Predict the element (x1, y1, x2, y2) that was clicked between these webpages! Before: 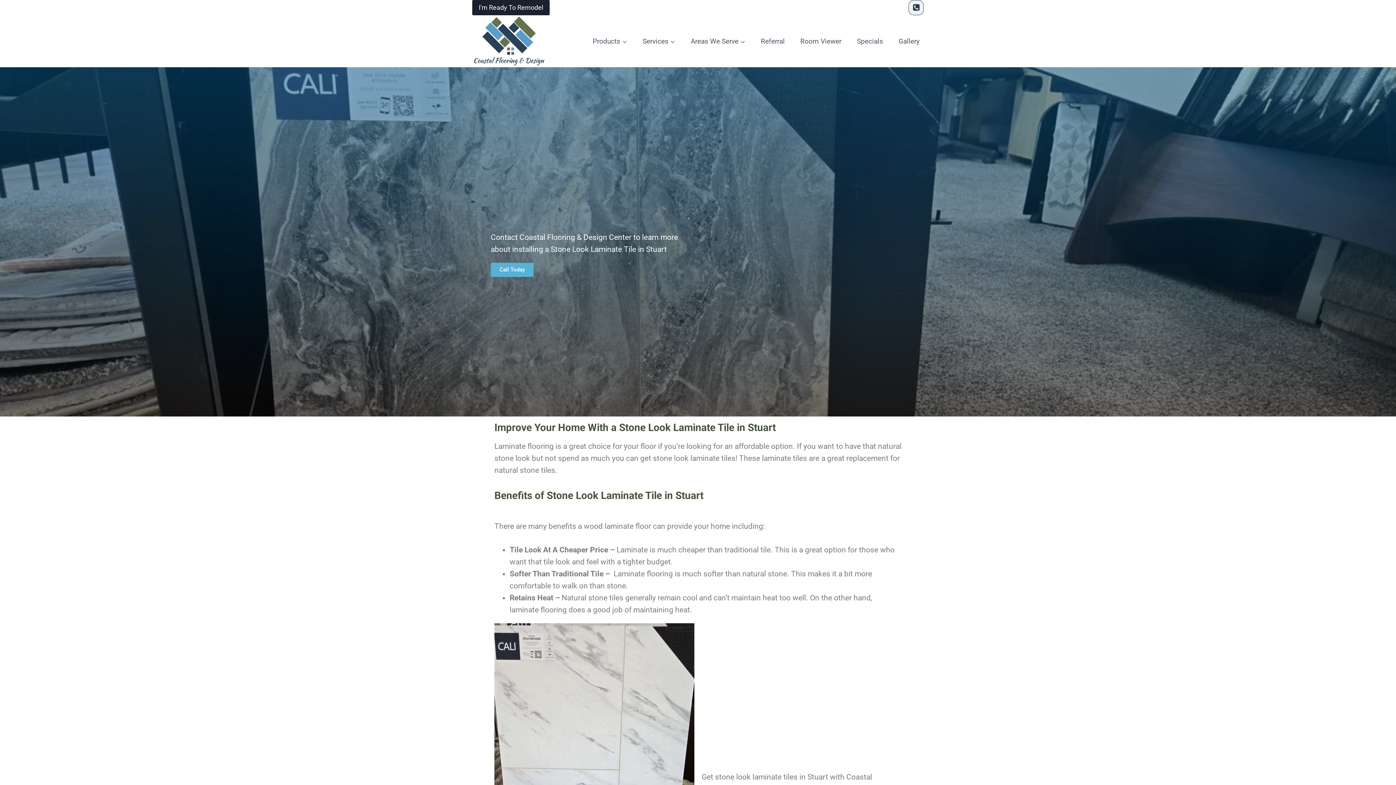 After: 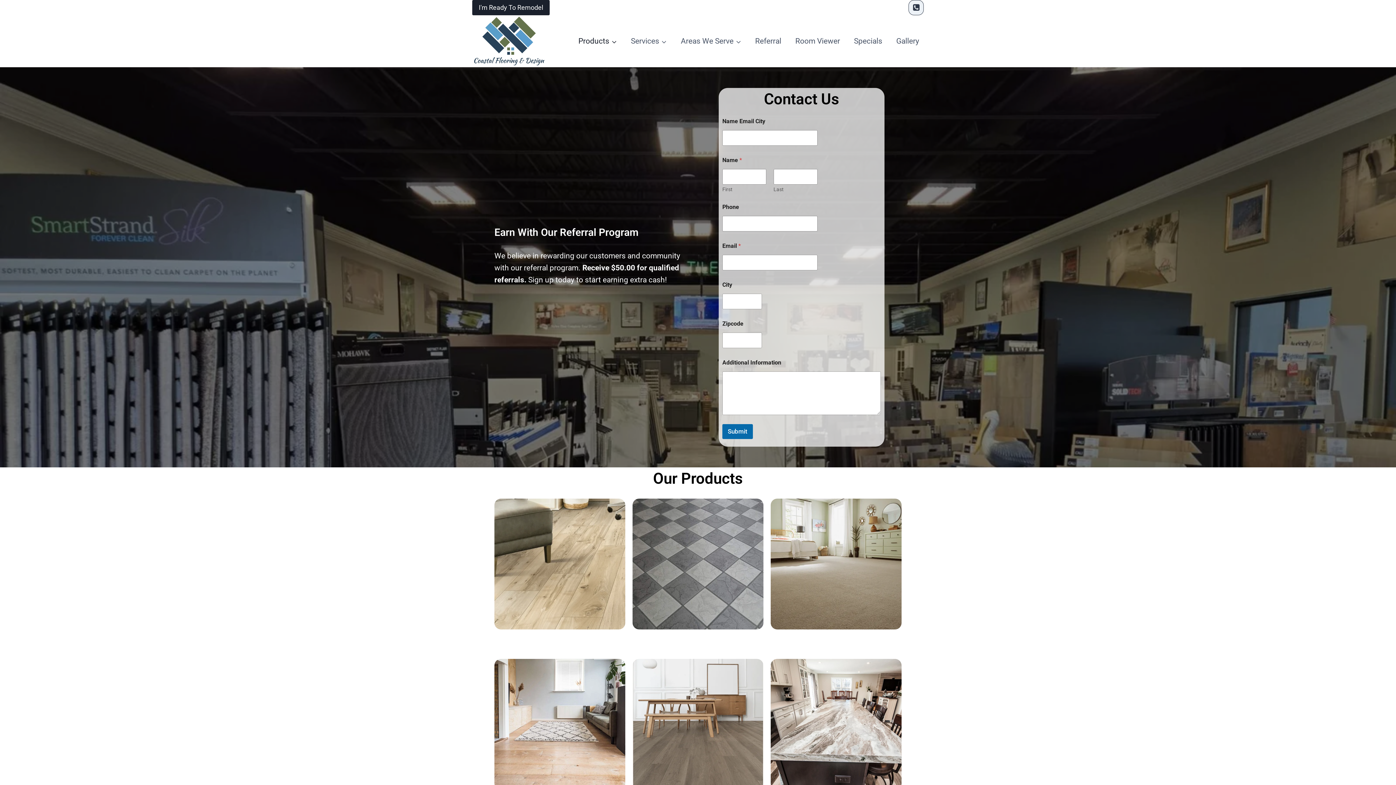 Action: label: Products bbox: (588, 33, 631, 48)